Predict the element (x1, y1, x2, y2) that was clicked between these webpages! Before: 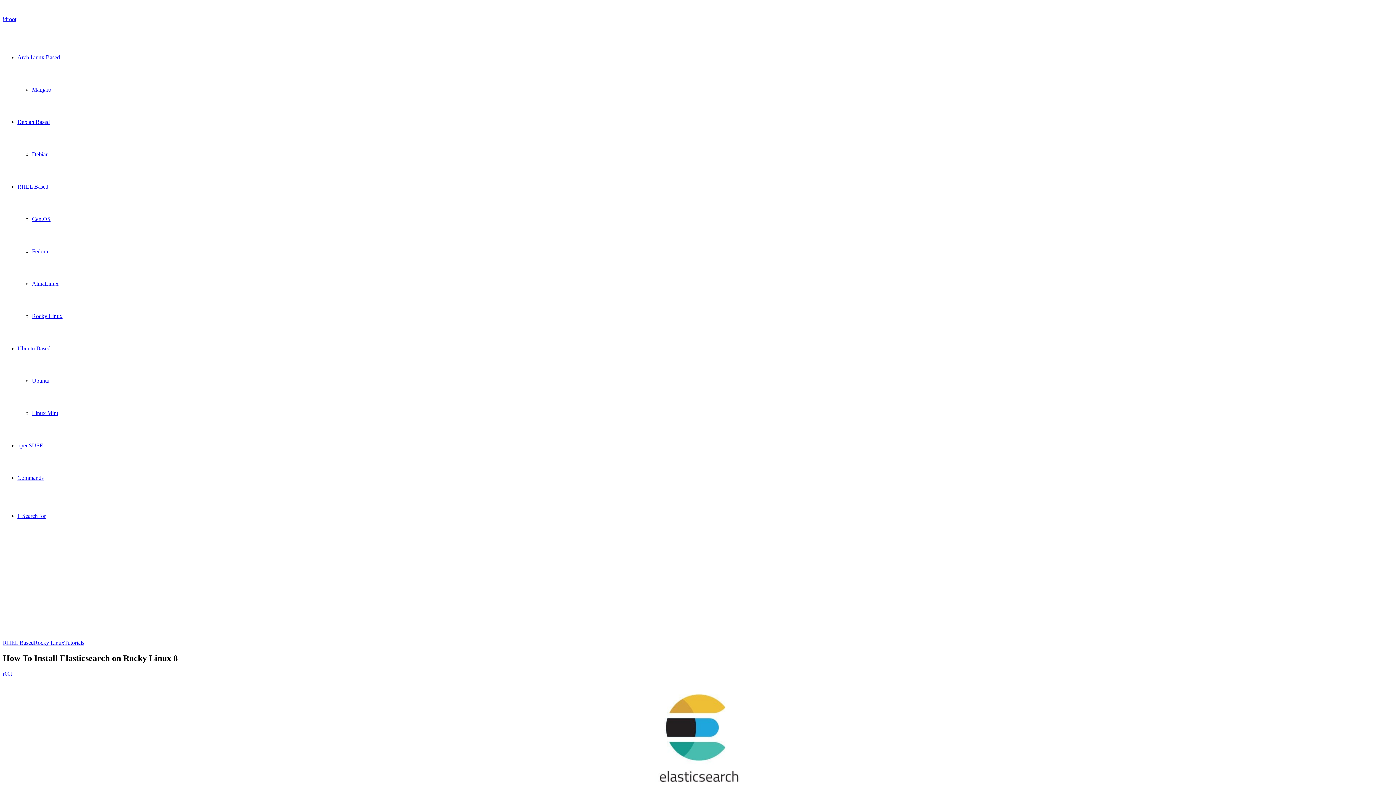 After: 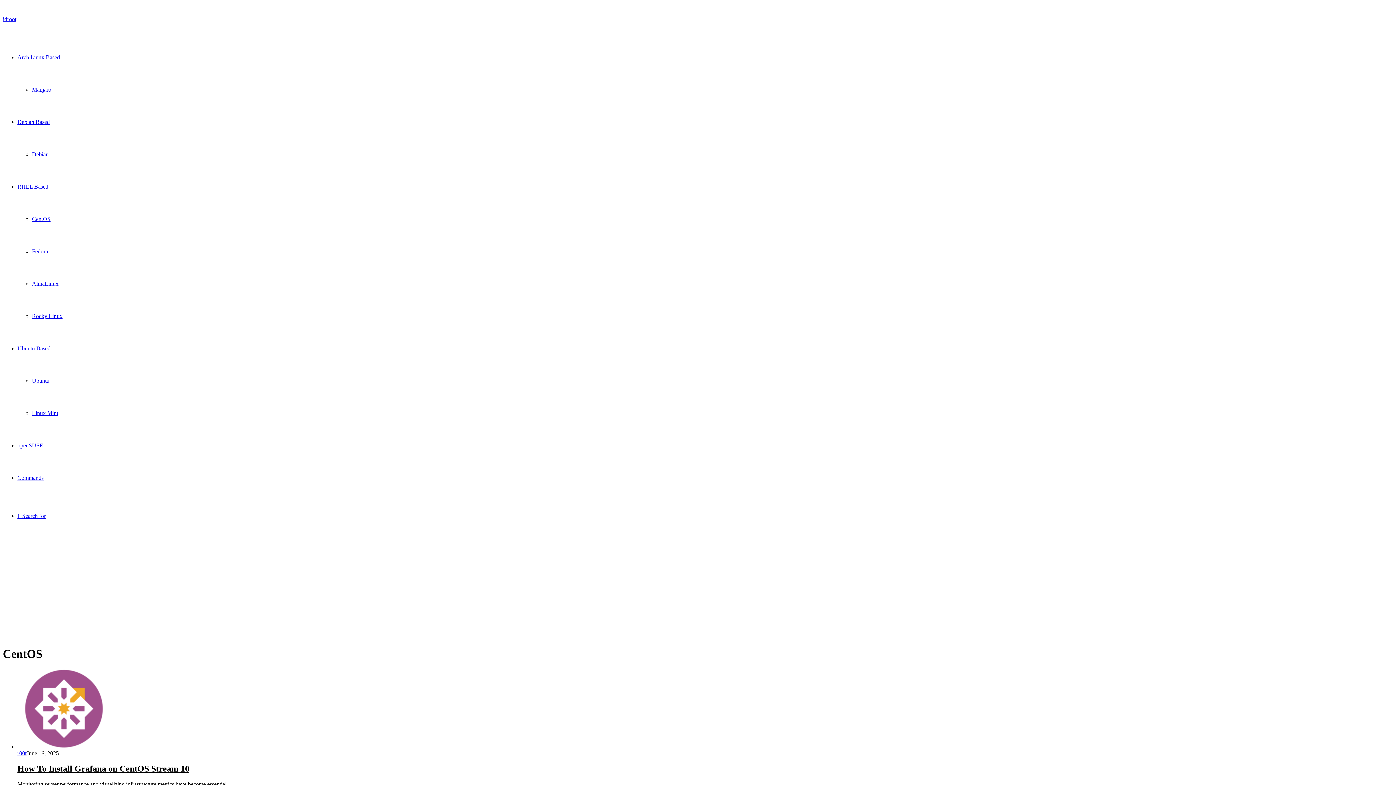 Action: bbox: (32, 216, 50, 222) label: CentOS